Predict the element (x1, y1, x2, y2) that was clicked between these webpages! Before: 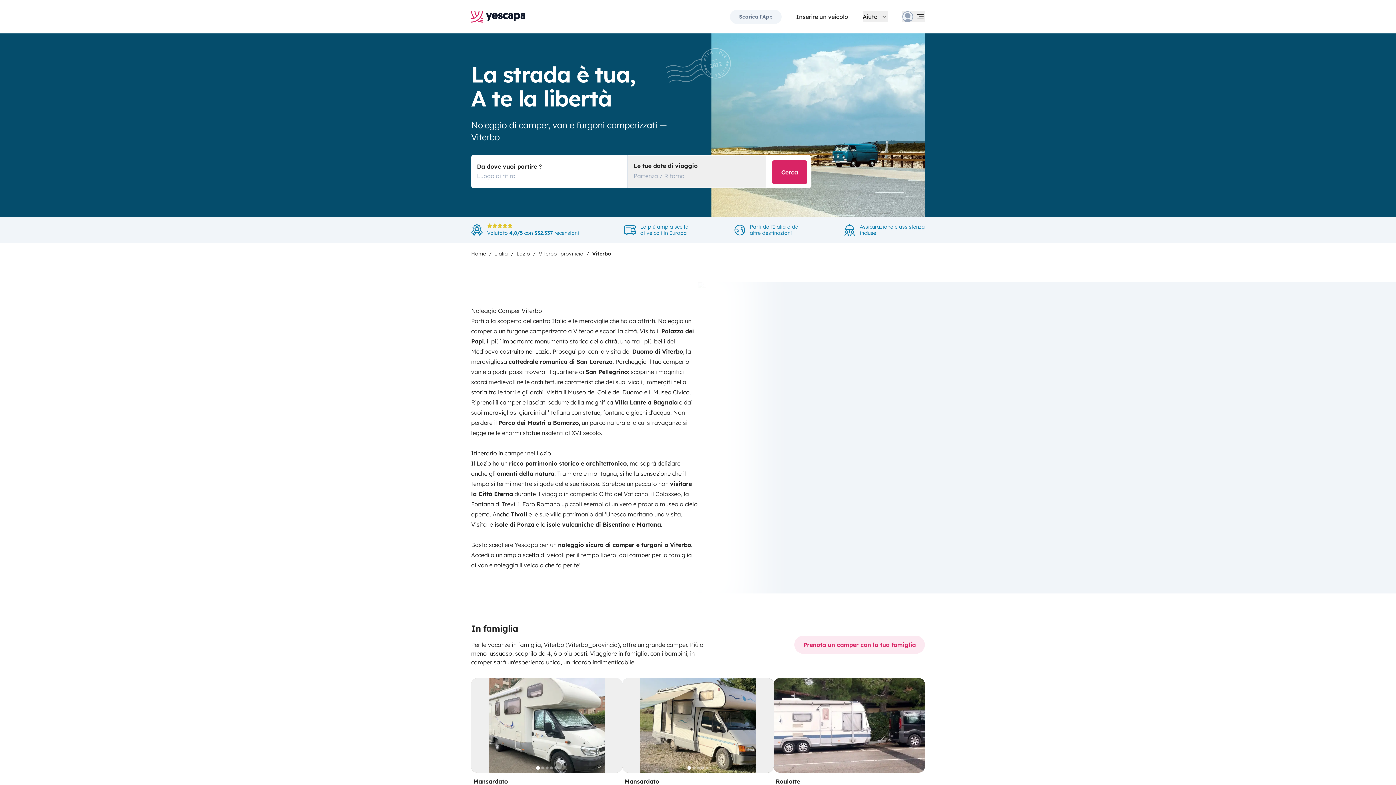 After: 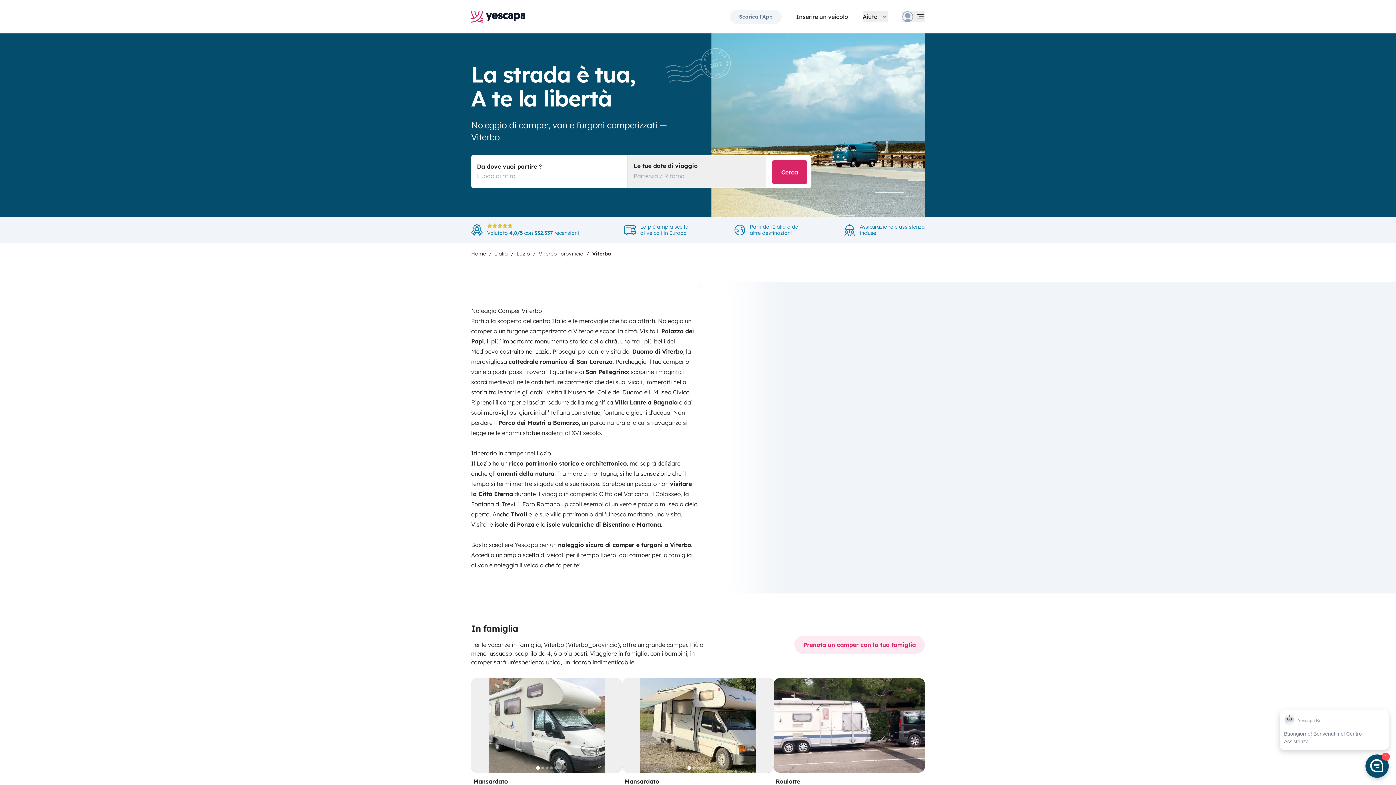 Action: label: Viterbo bbox: (592, 250, 611, 257)